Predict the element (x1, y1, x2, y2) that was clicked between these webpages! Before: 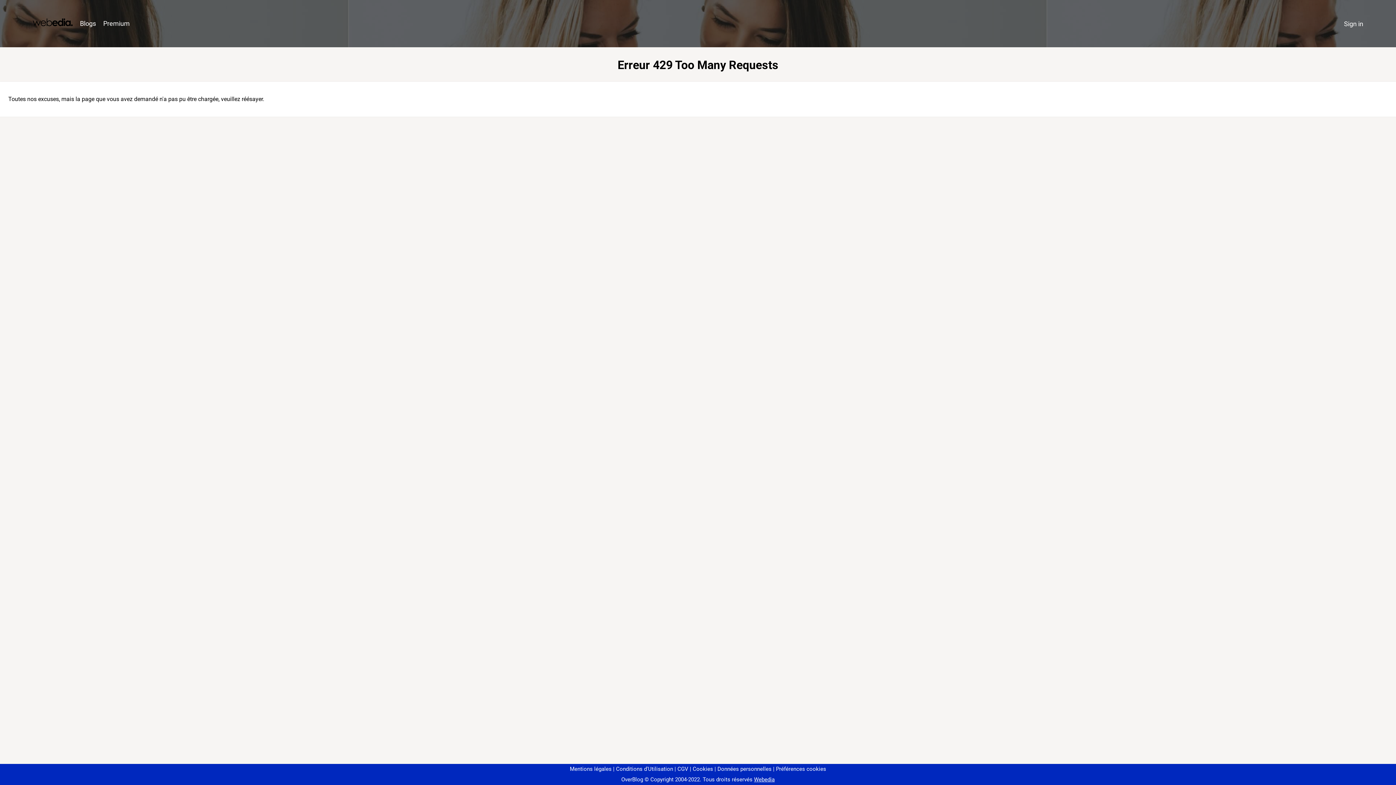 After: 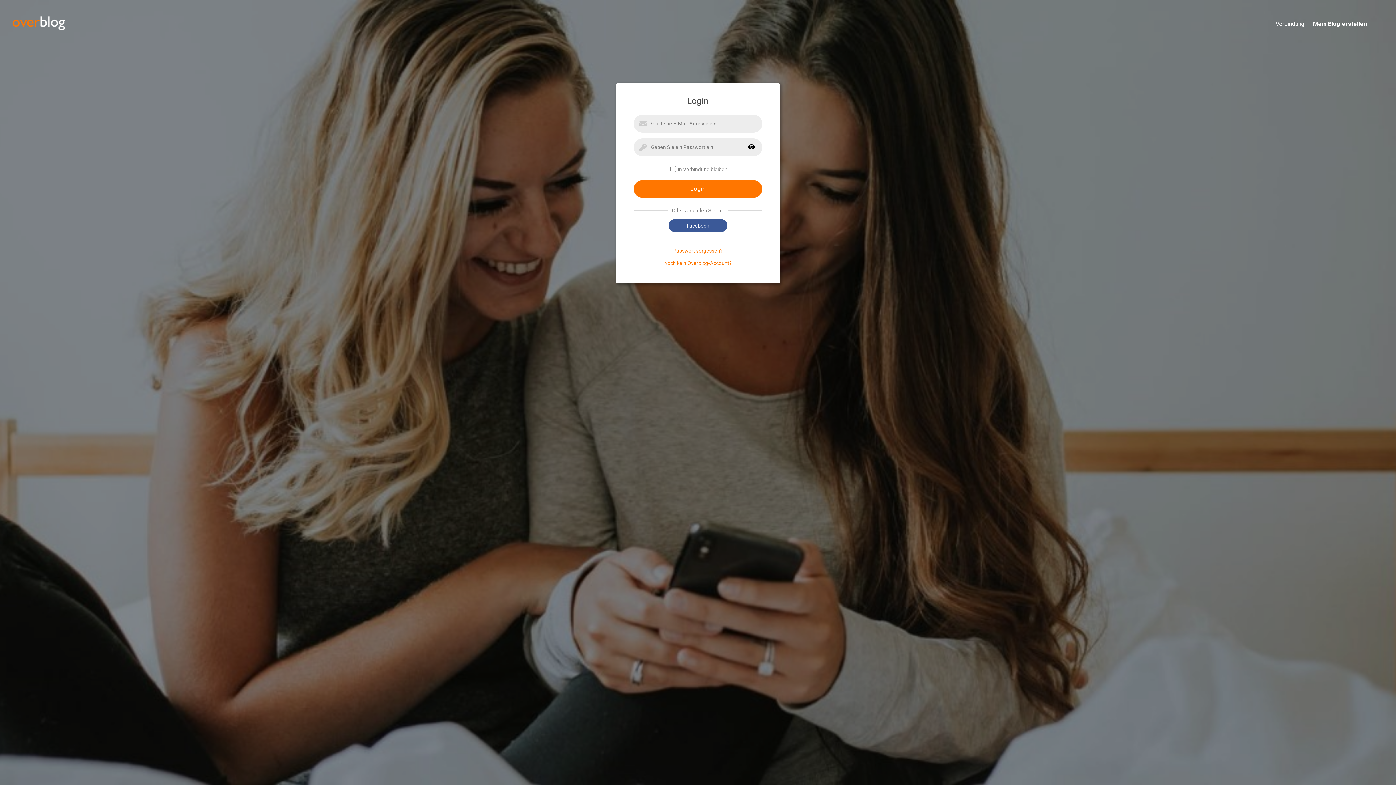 Action: label: Sign in bbox: (1340, 16, 1367, 31)